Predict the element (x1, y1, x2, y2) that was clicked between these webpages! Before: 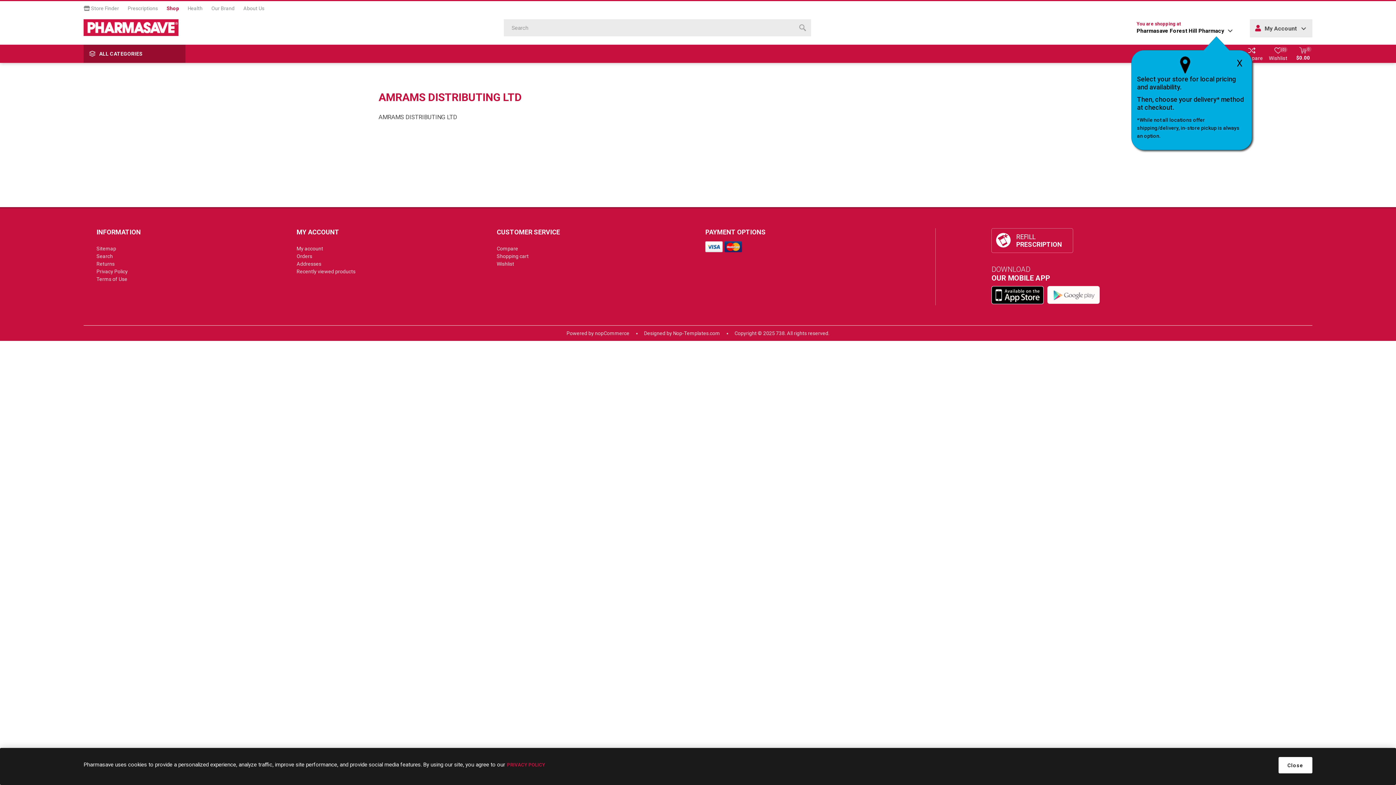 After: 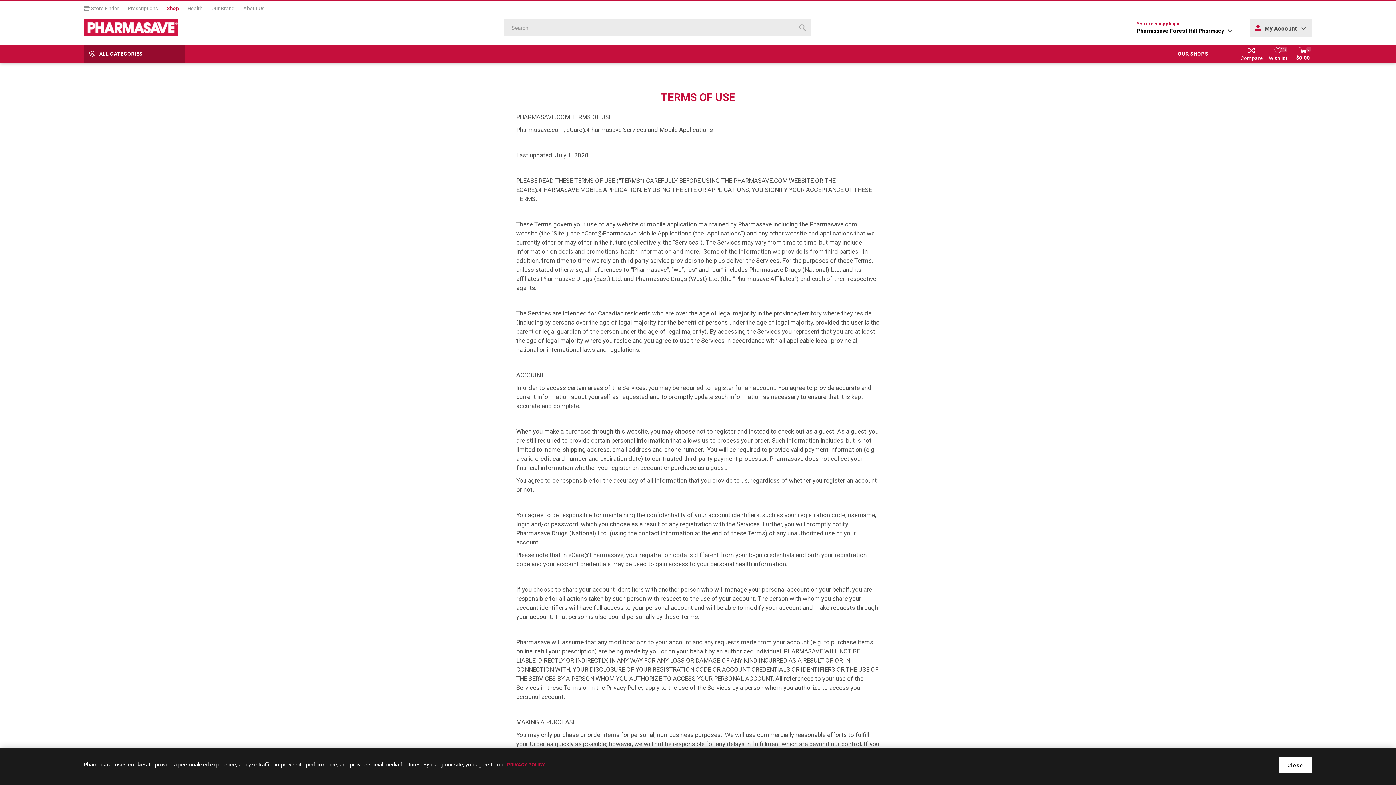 Action: label: Terms of Use bbox: (96, 276, 127, 282)